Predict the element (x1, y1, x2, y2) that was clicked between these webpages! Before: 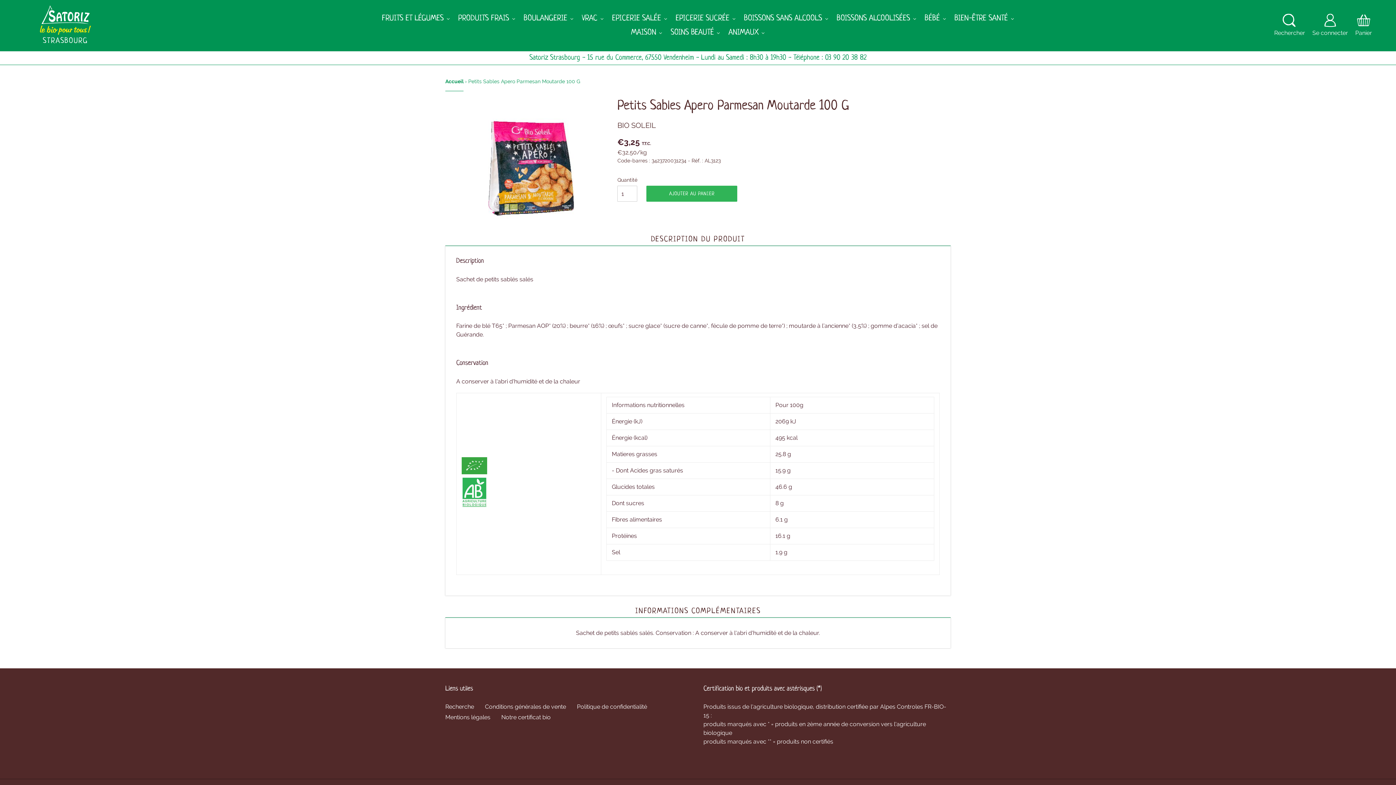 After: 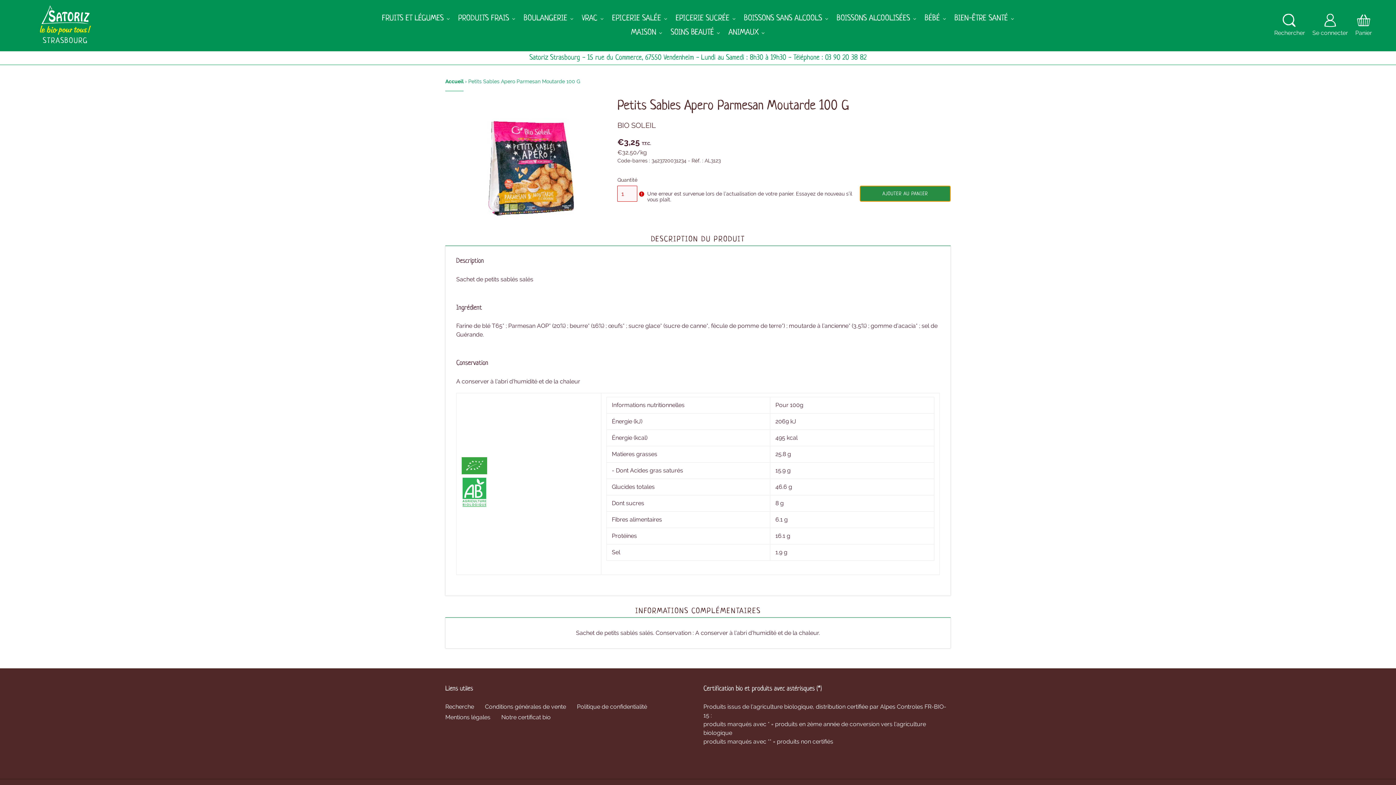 Action: bbox: (646, 185, 737, 201) label: Ajouter au panier